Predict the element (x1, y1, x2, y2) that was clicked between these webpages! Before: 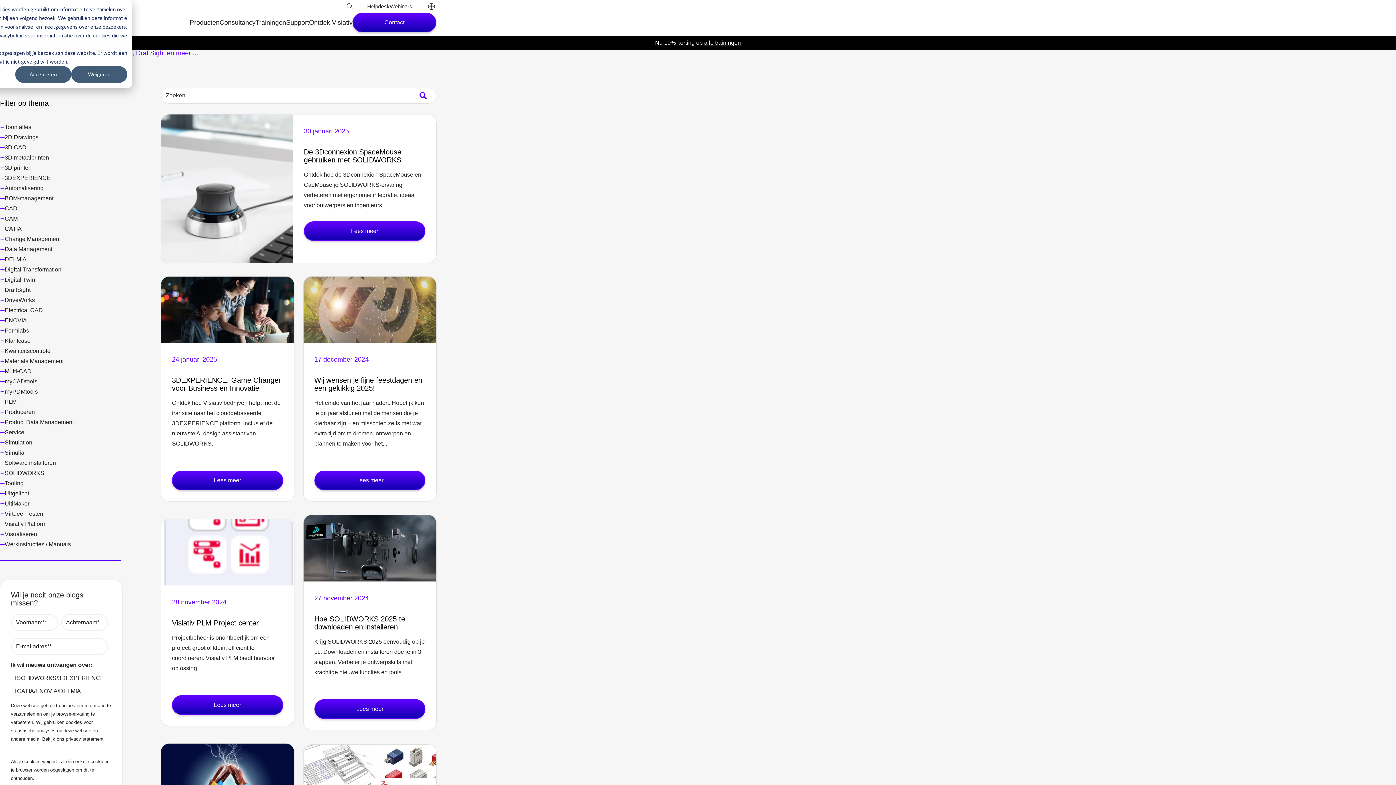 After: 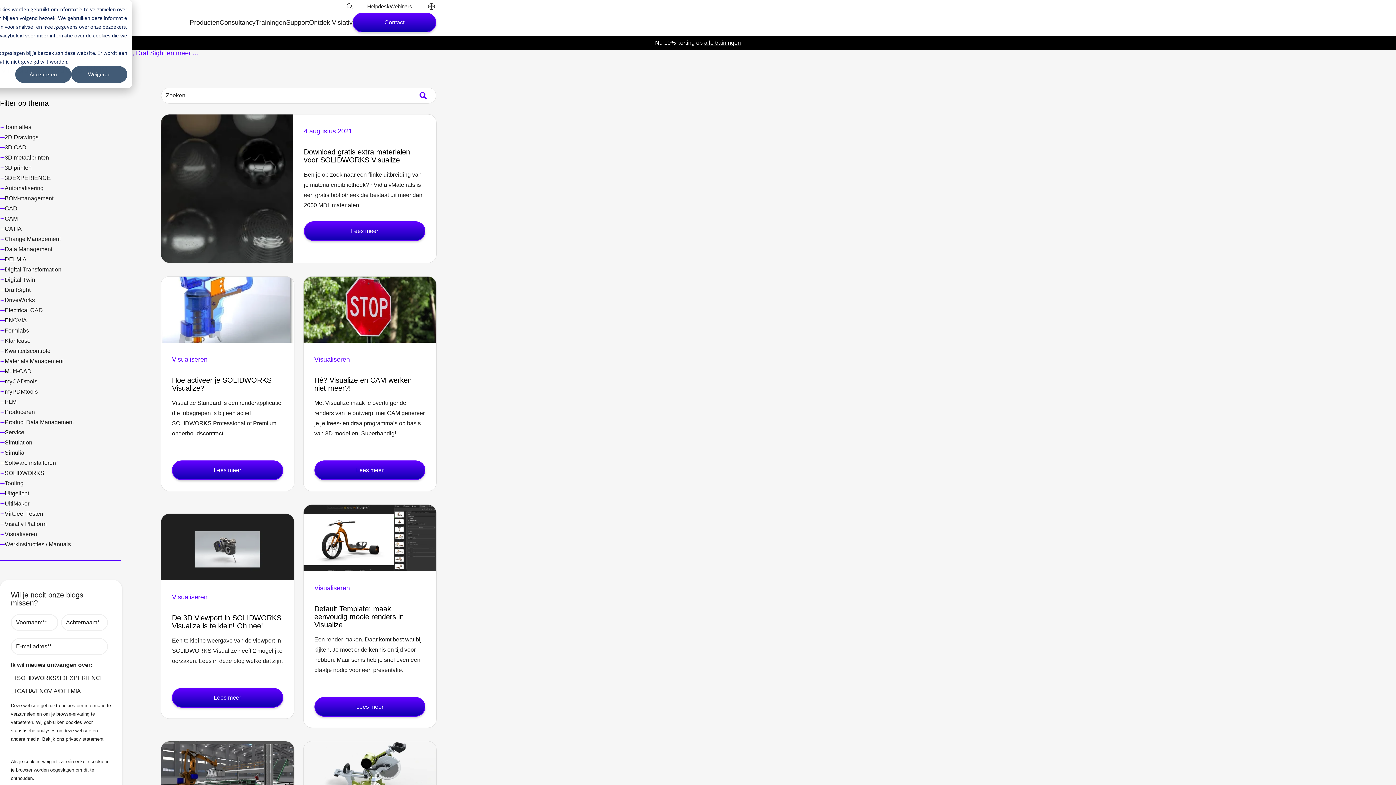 Action: bbox: (0, 529, 121, 539) label: Visualiseren